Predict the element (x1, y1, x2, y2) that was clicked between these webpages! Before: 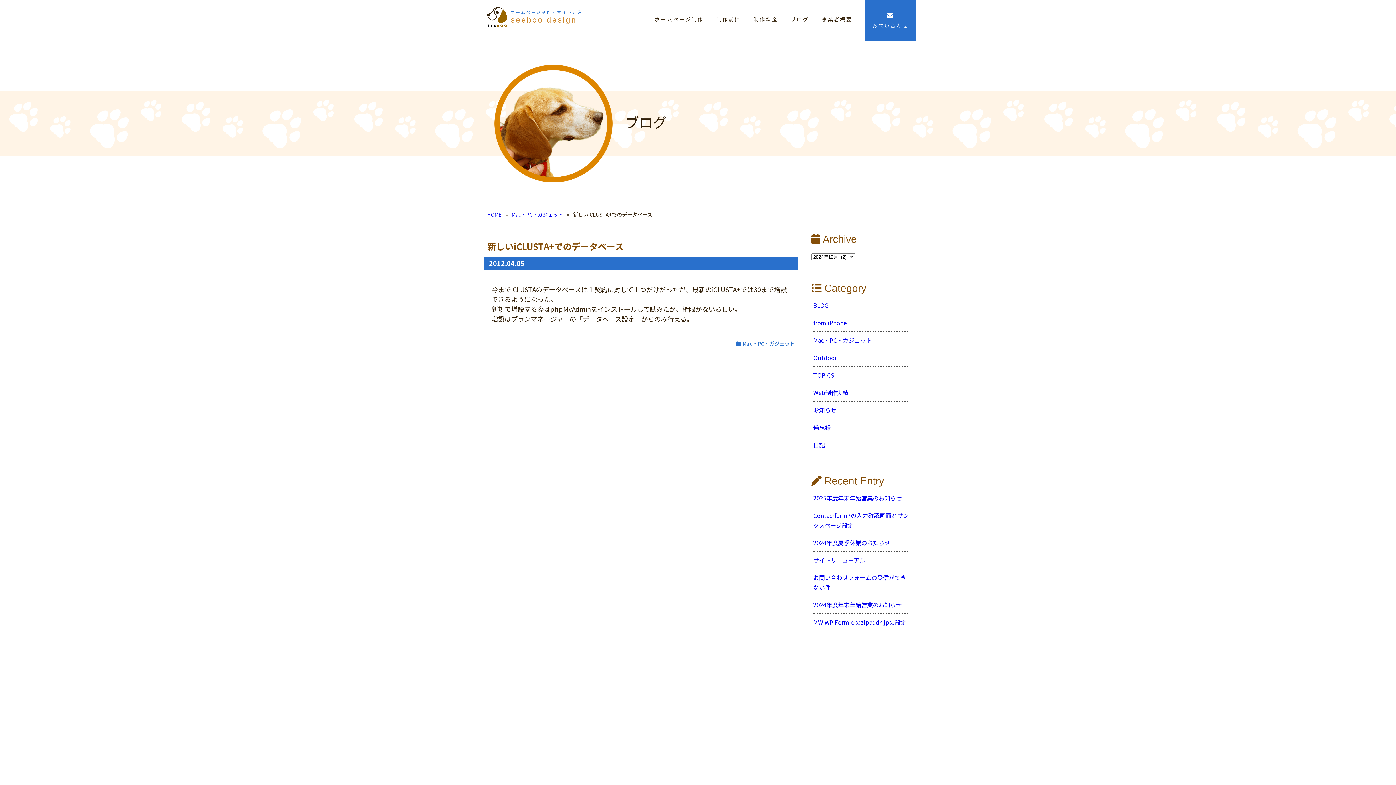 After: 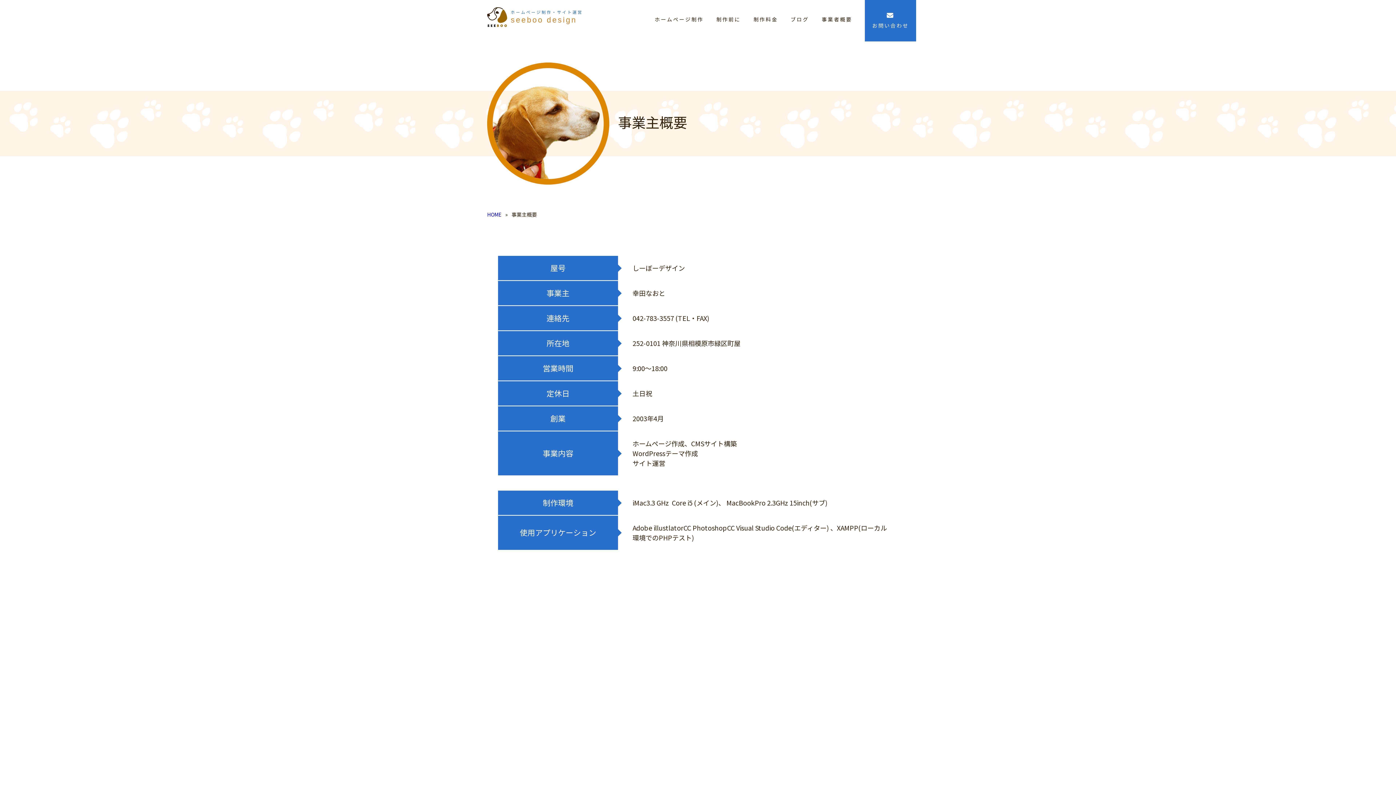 Action: label: 事業者概要 bbox: (821, 10, 852, 28)